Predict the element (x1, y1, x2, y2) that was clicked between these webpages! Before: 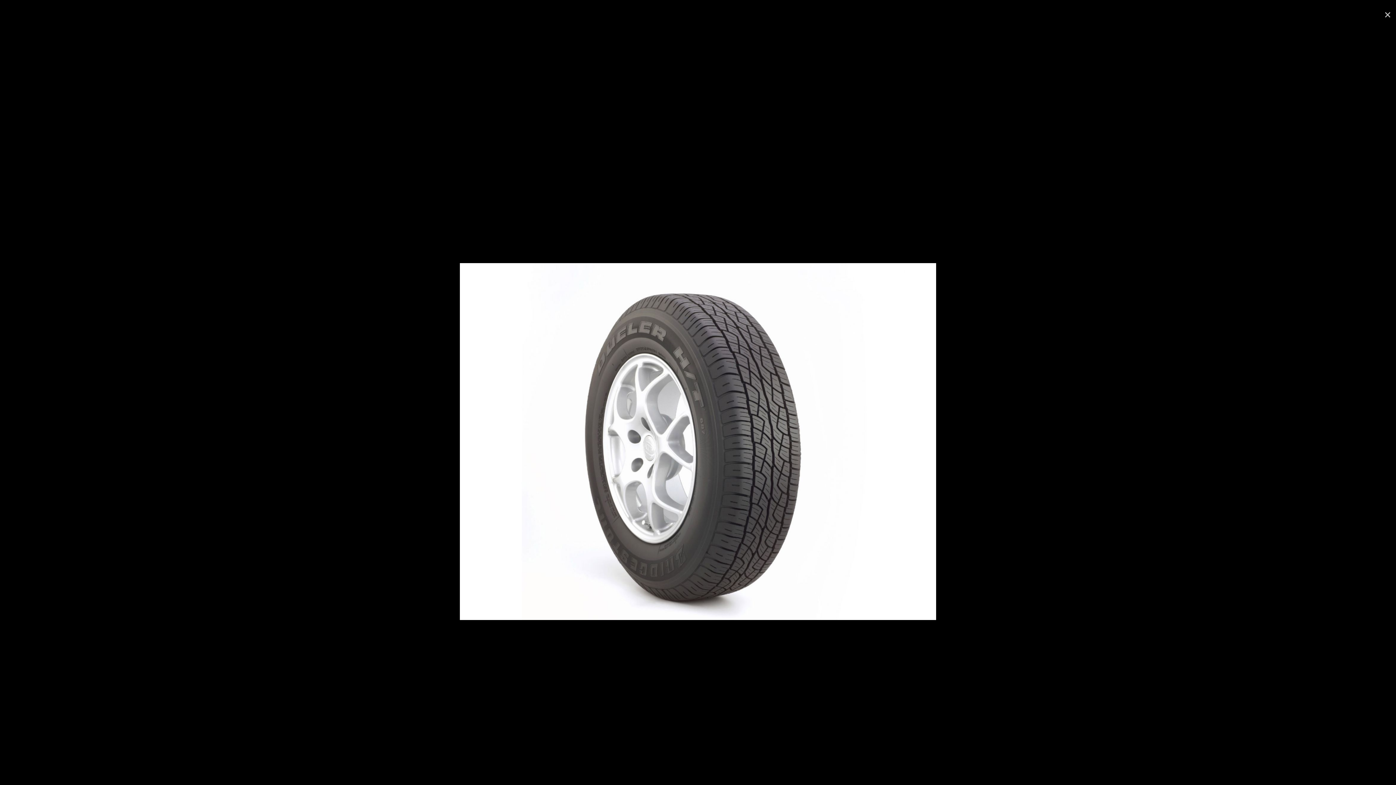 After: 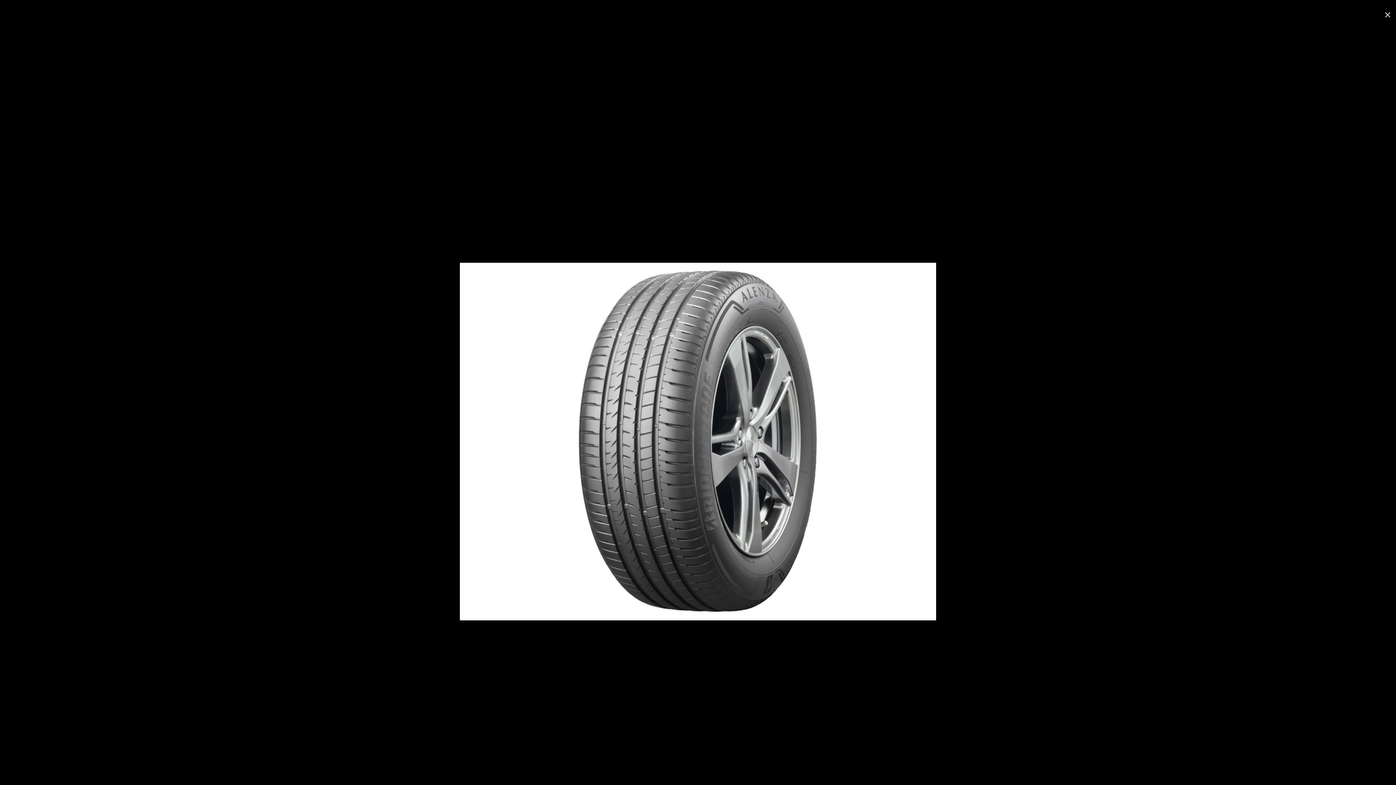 Action: bbox: (922, 433, 932, 449) label: Next slide